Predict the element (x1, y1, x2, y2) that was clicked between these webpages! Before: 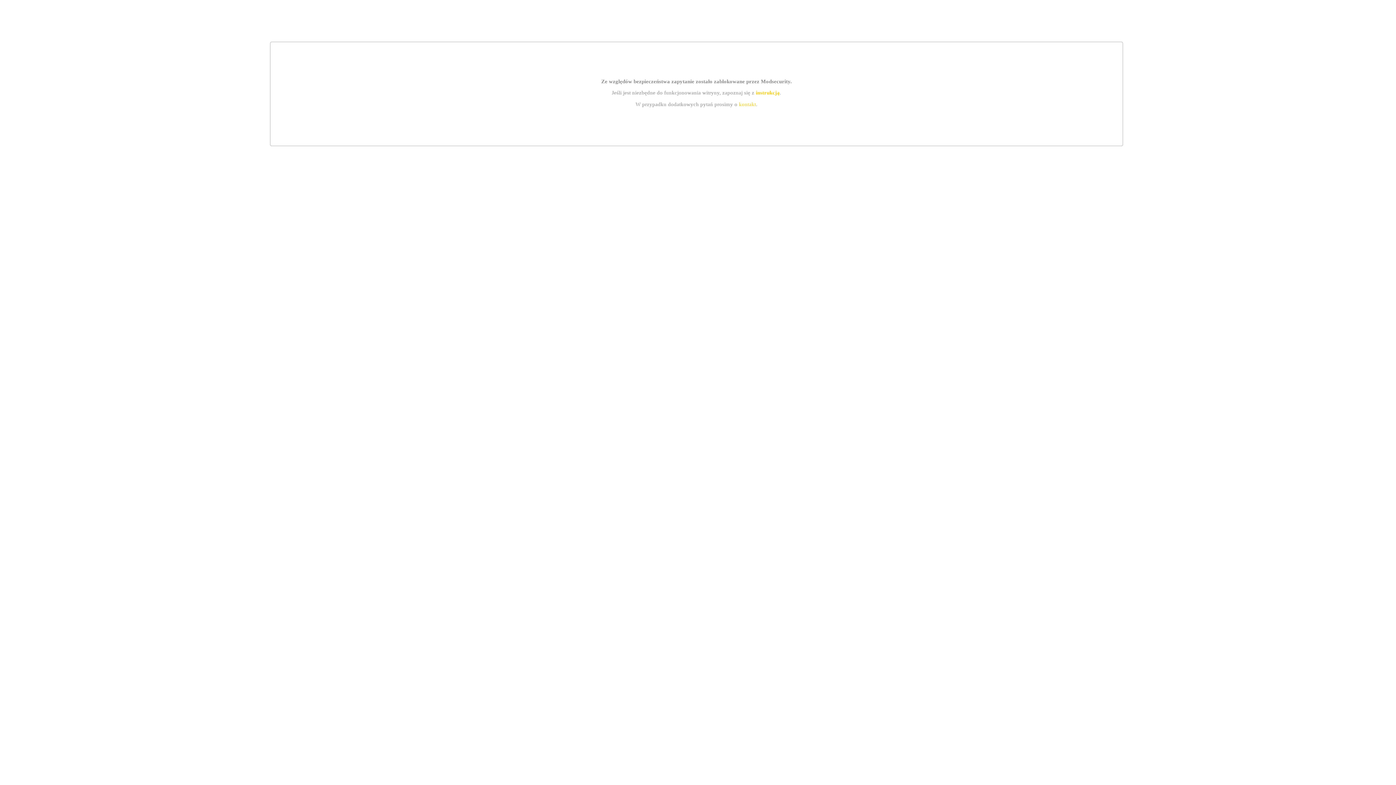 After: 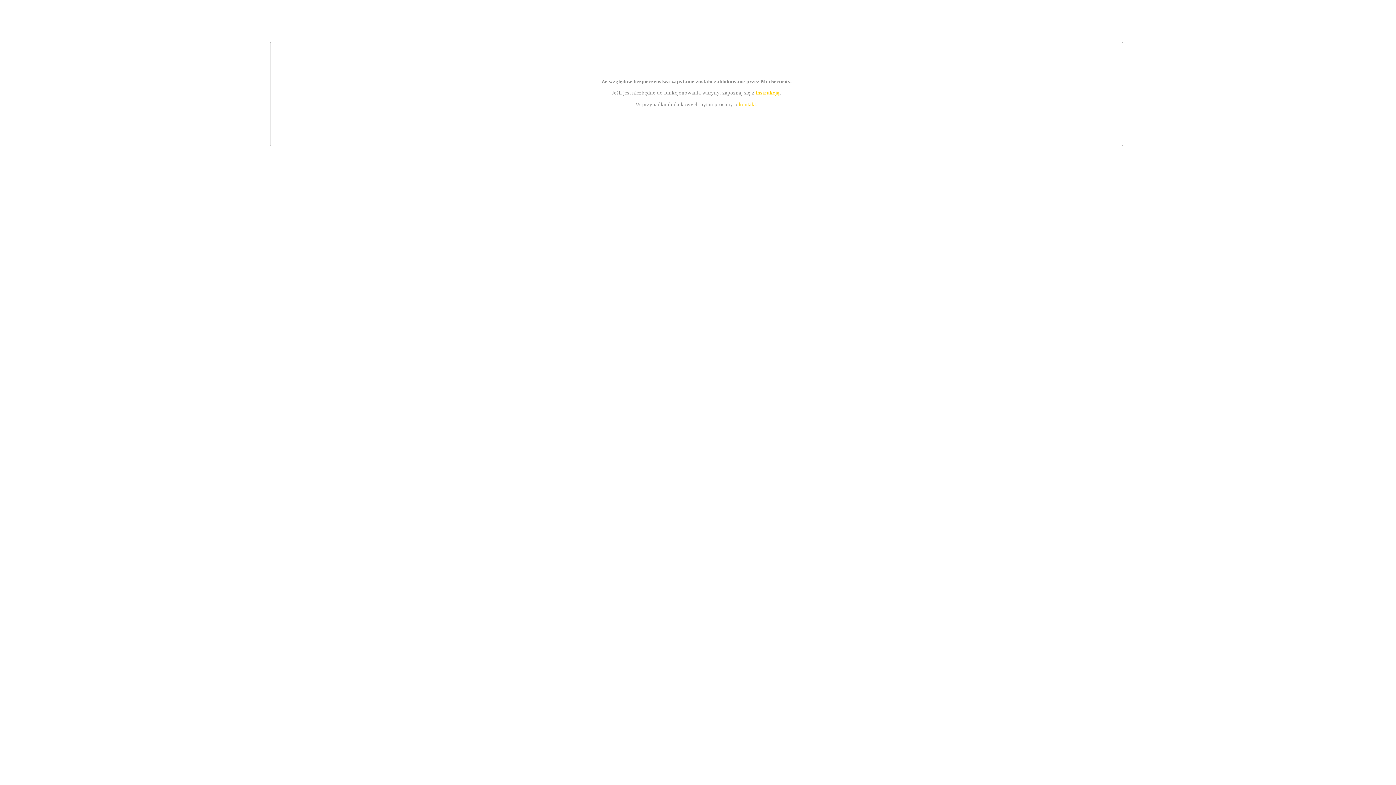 Action: label: kontakt bbox: (739, 101, 756, 107)